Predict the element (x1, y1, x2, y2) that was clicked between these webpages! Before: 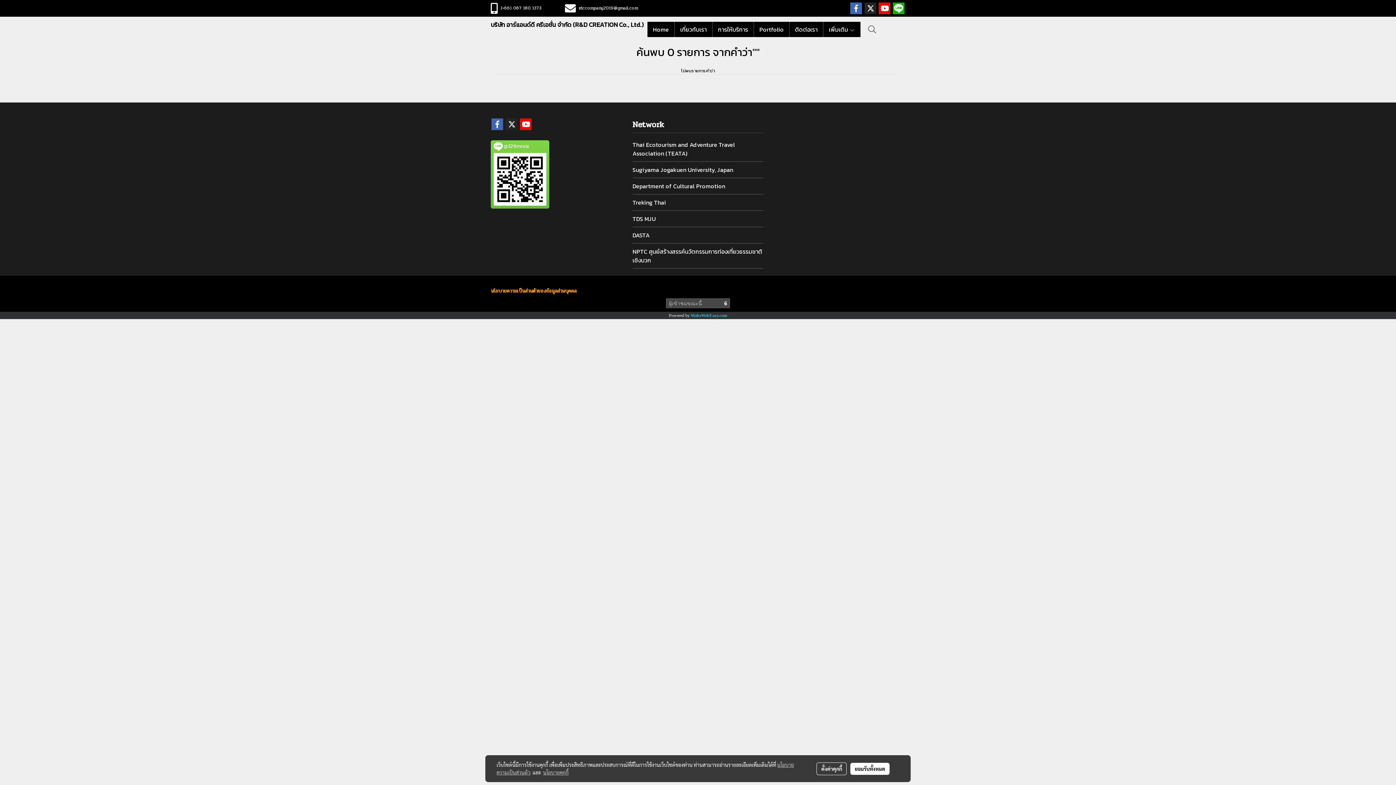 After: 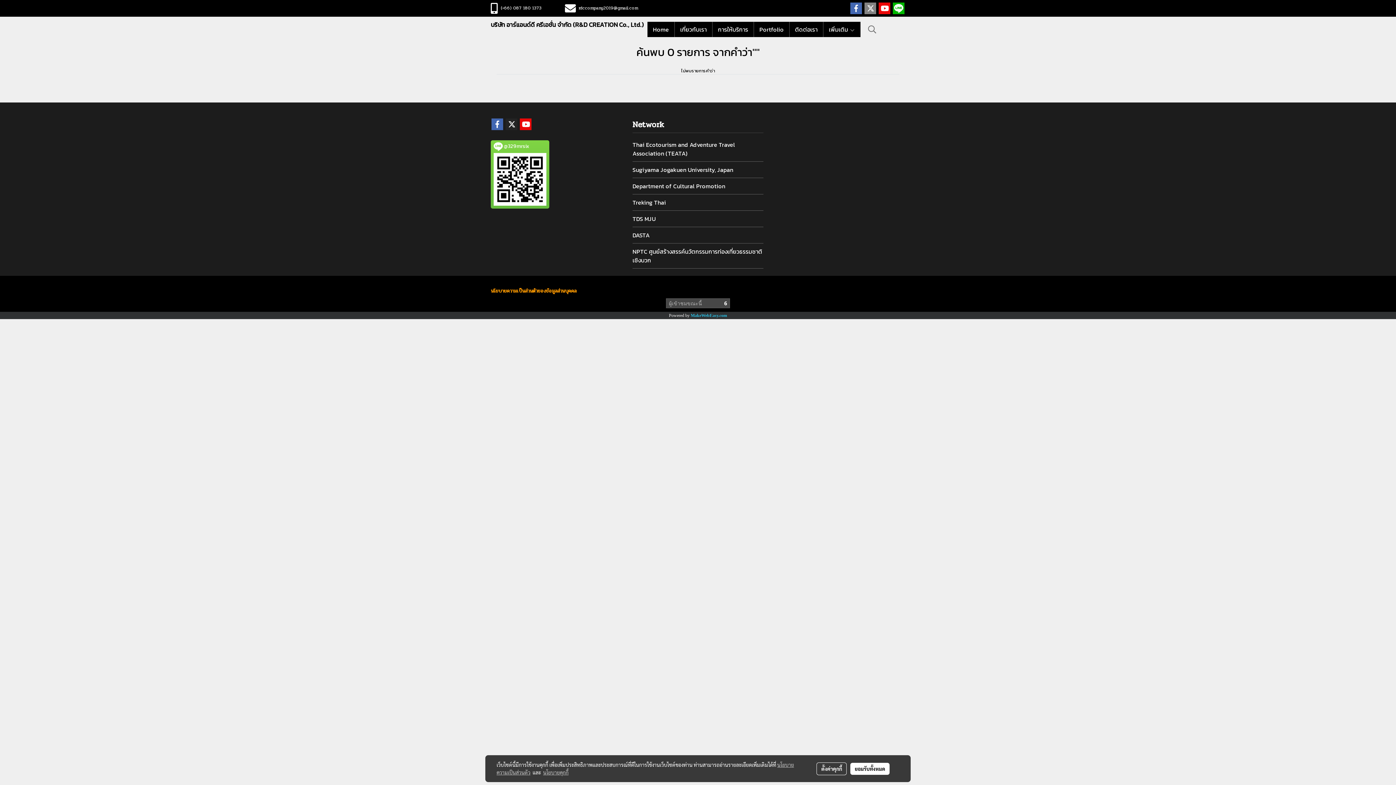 Action: bbox: (864, 1, 877, 14)